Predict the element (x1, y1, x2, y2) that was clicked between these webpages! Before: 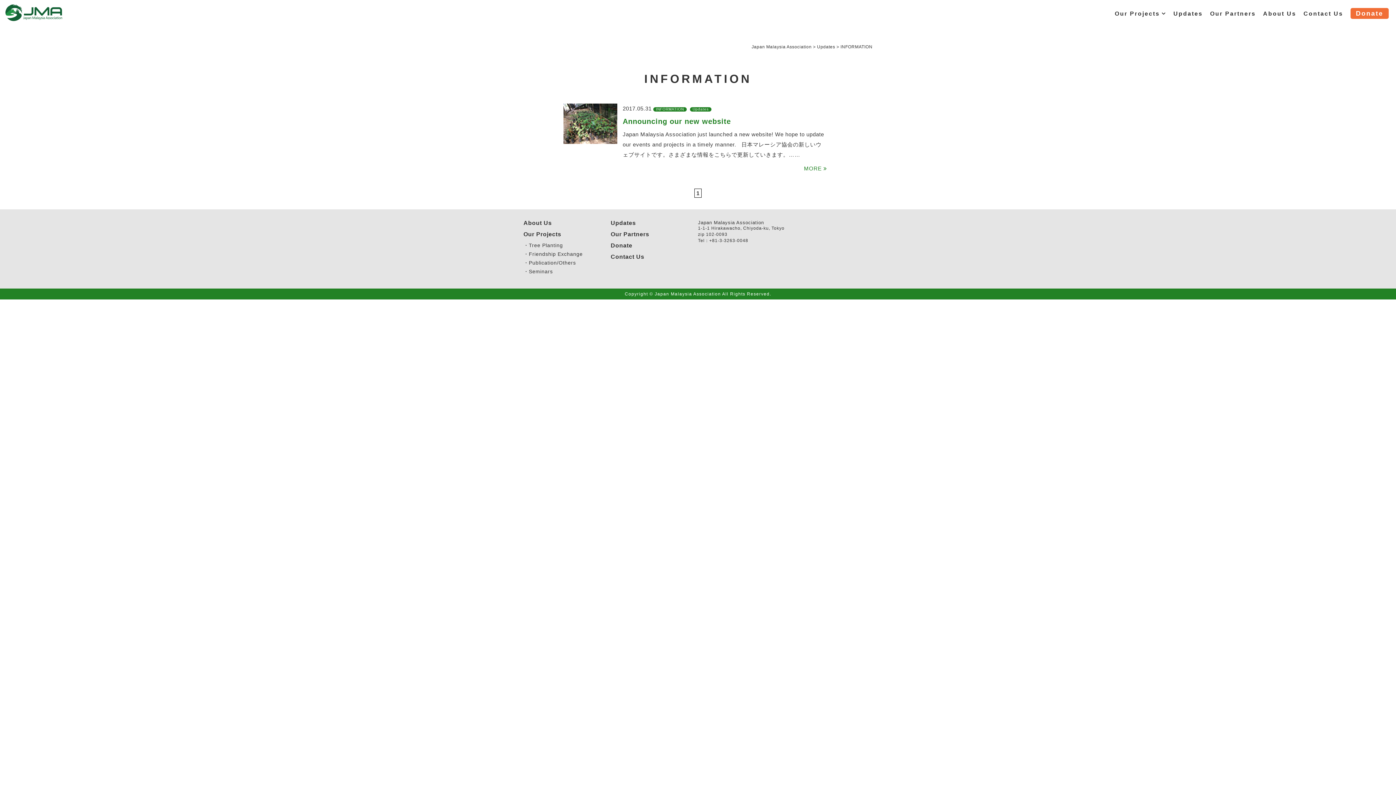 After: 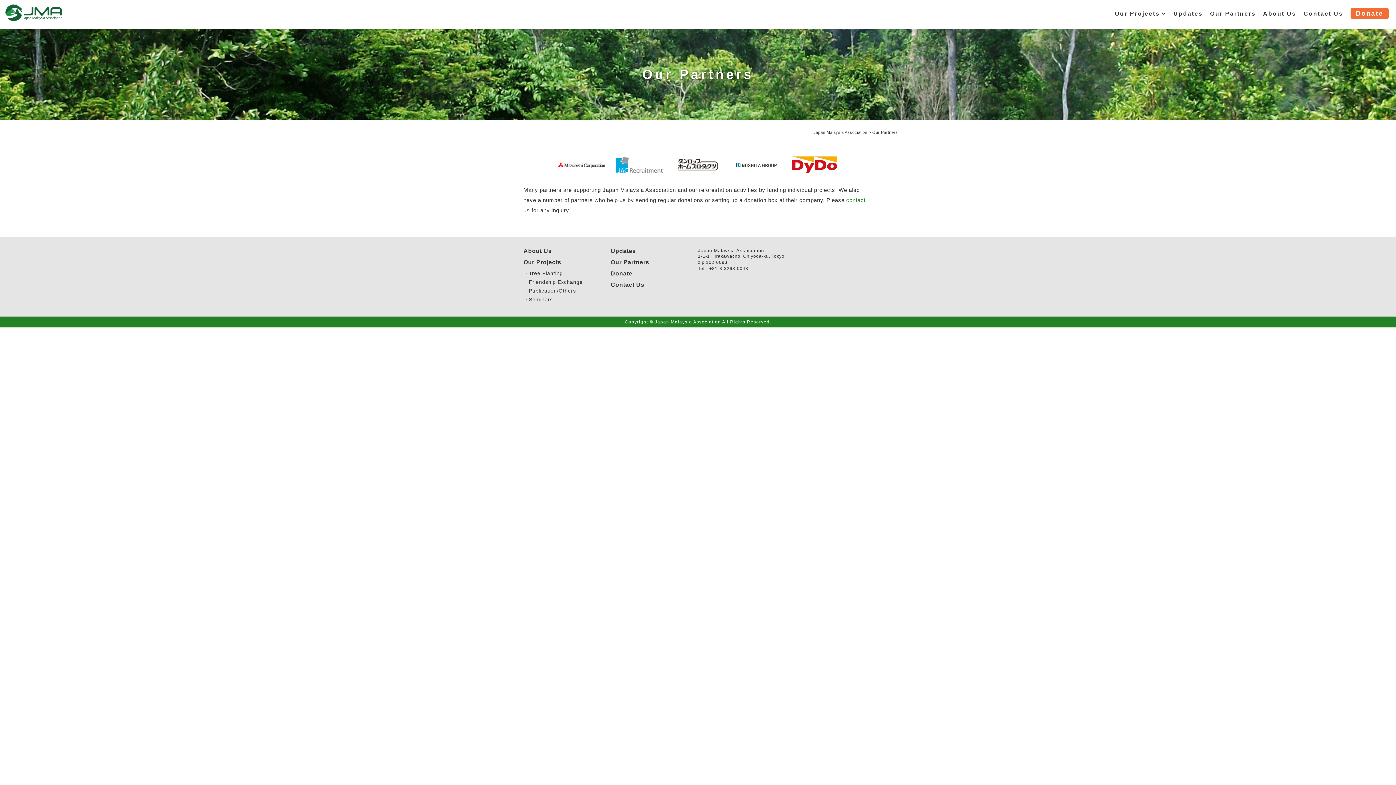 Action: label: Our Partners bbox: (610, 231, 649, 237)